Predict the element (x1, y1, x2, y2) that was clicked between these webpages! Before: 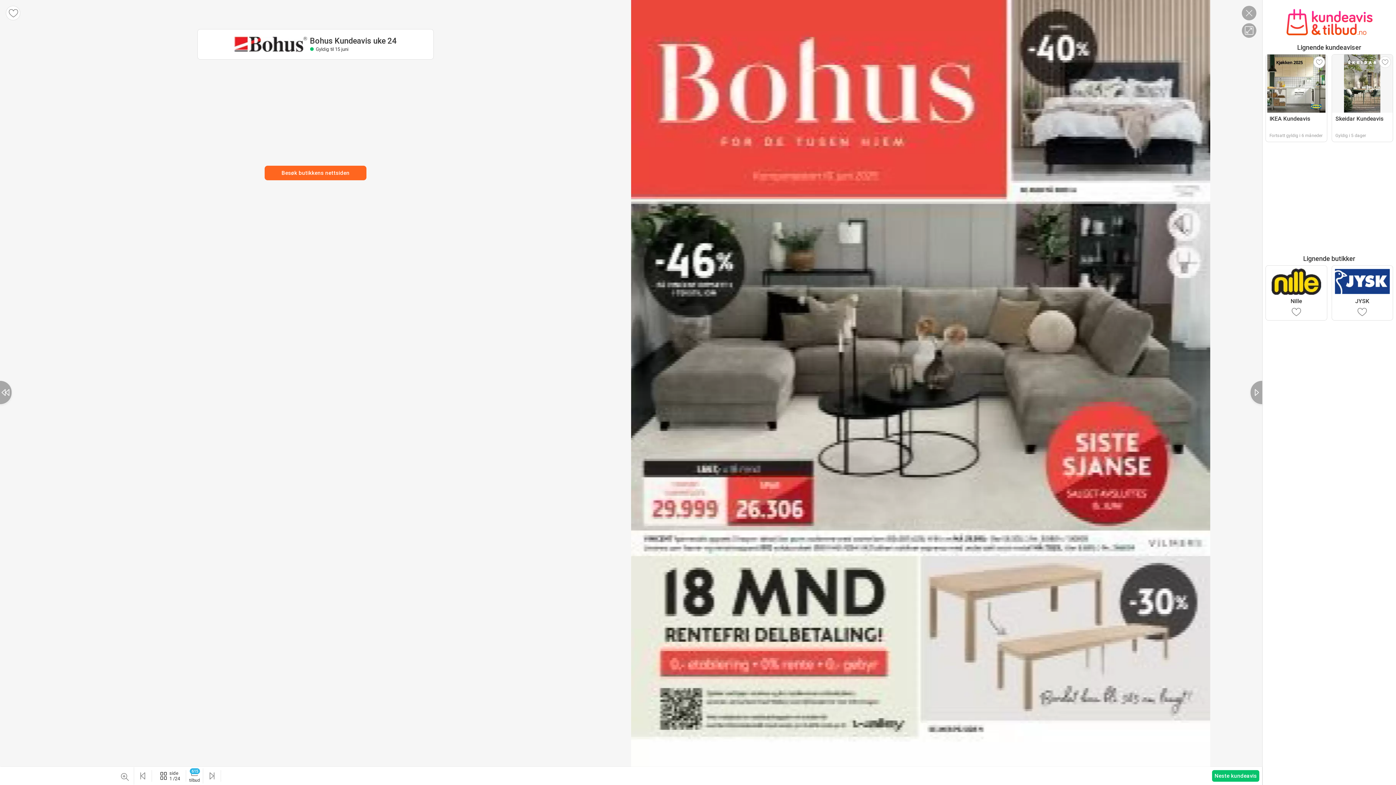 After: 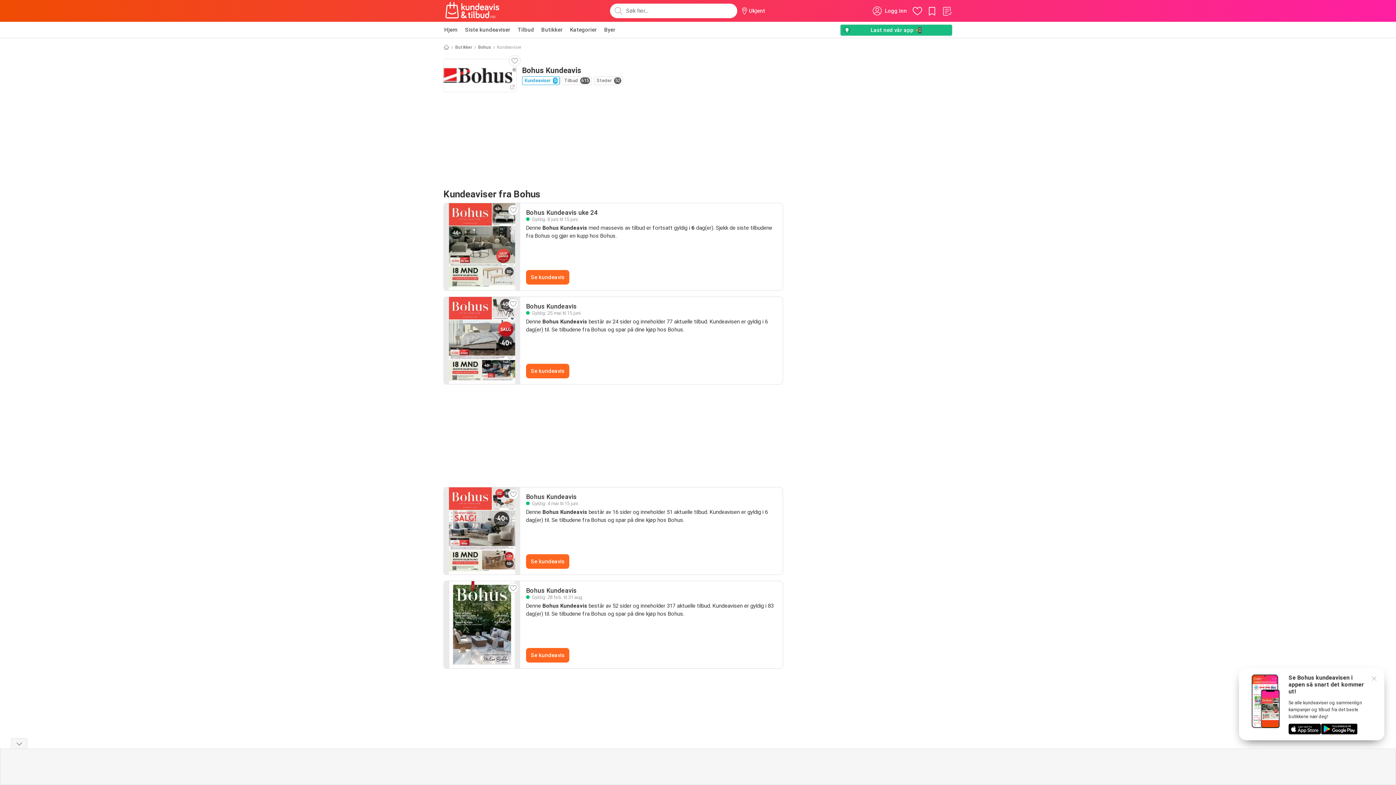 Action: bbox: (264, 165, 366, 180) label: Besøk butikkens nettsiden